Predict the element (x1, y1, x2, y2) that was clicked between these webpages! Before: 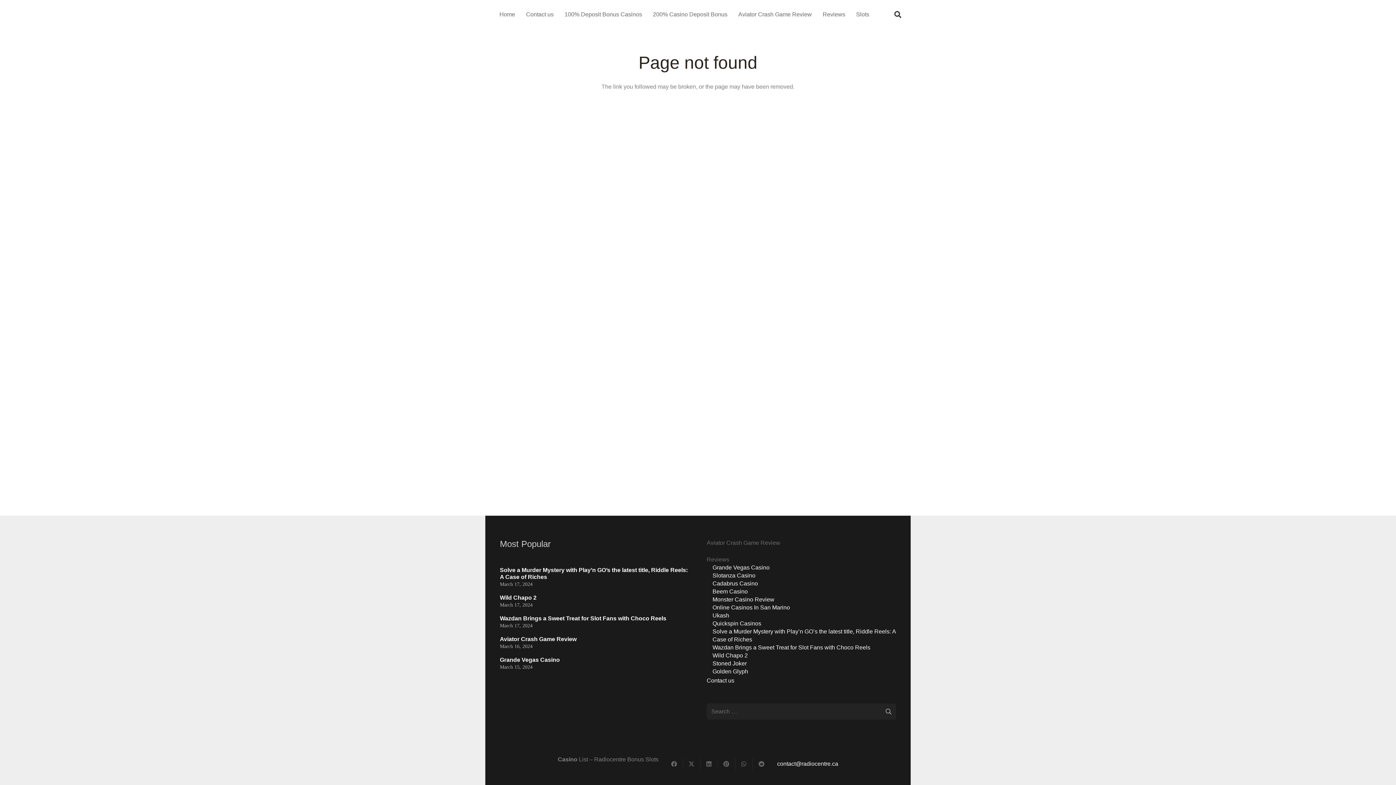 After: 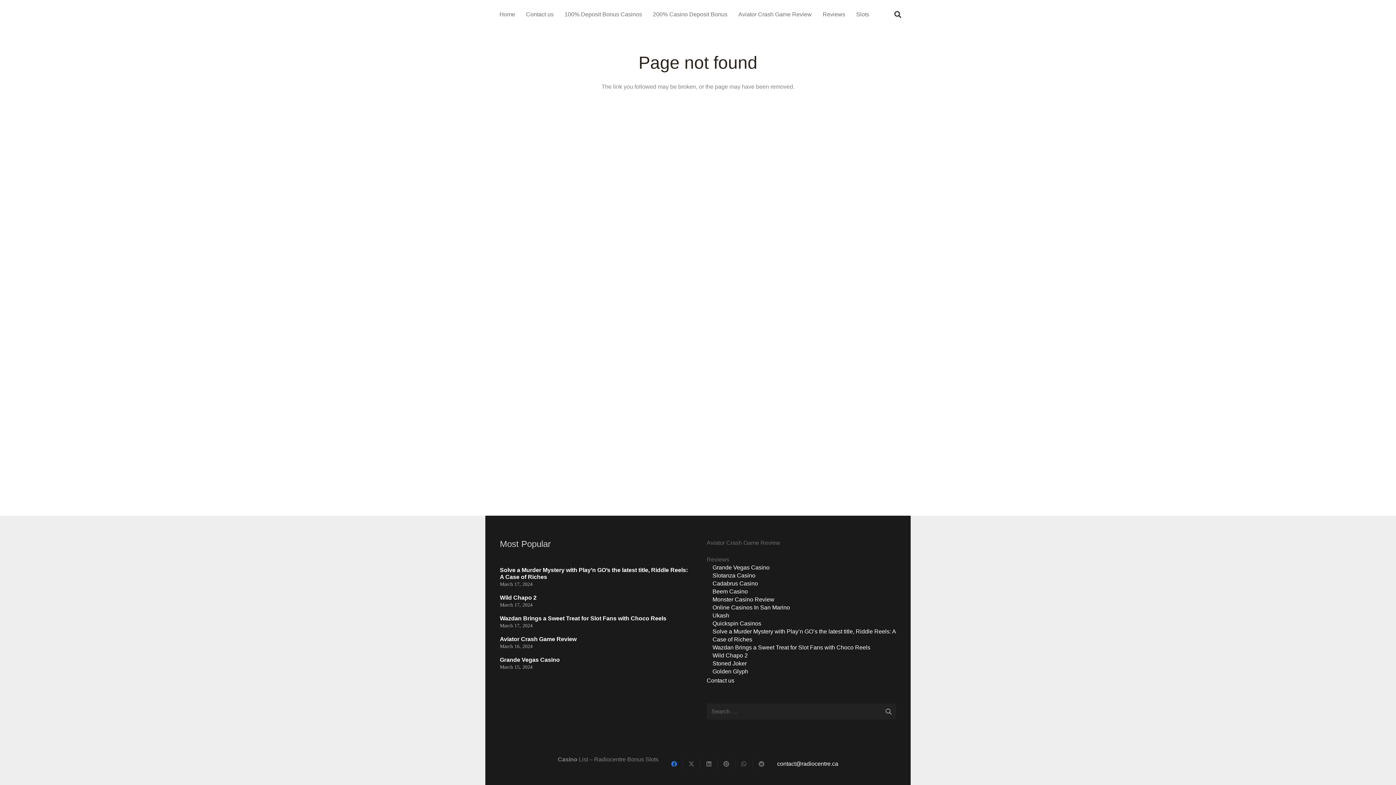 Action: bbox: (665, 758, 683, 770) label: Share this